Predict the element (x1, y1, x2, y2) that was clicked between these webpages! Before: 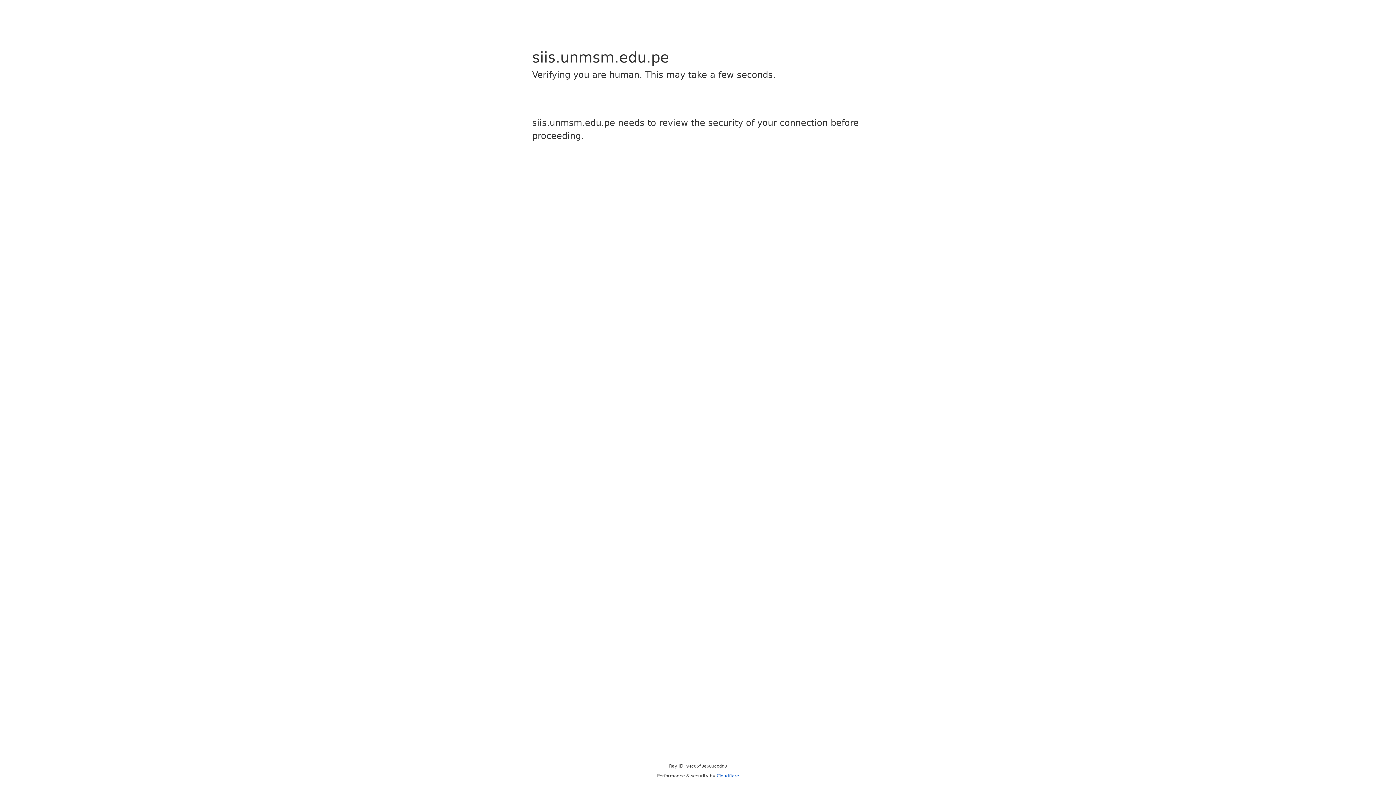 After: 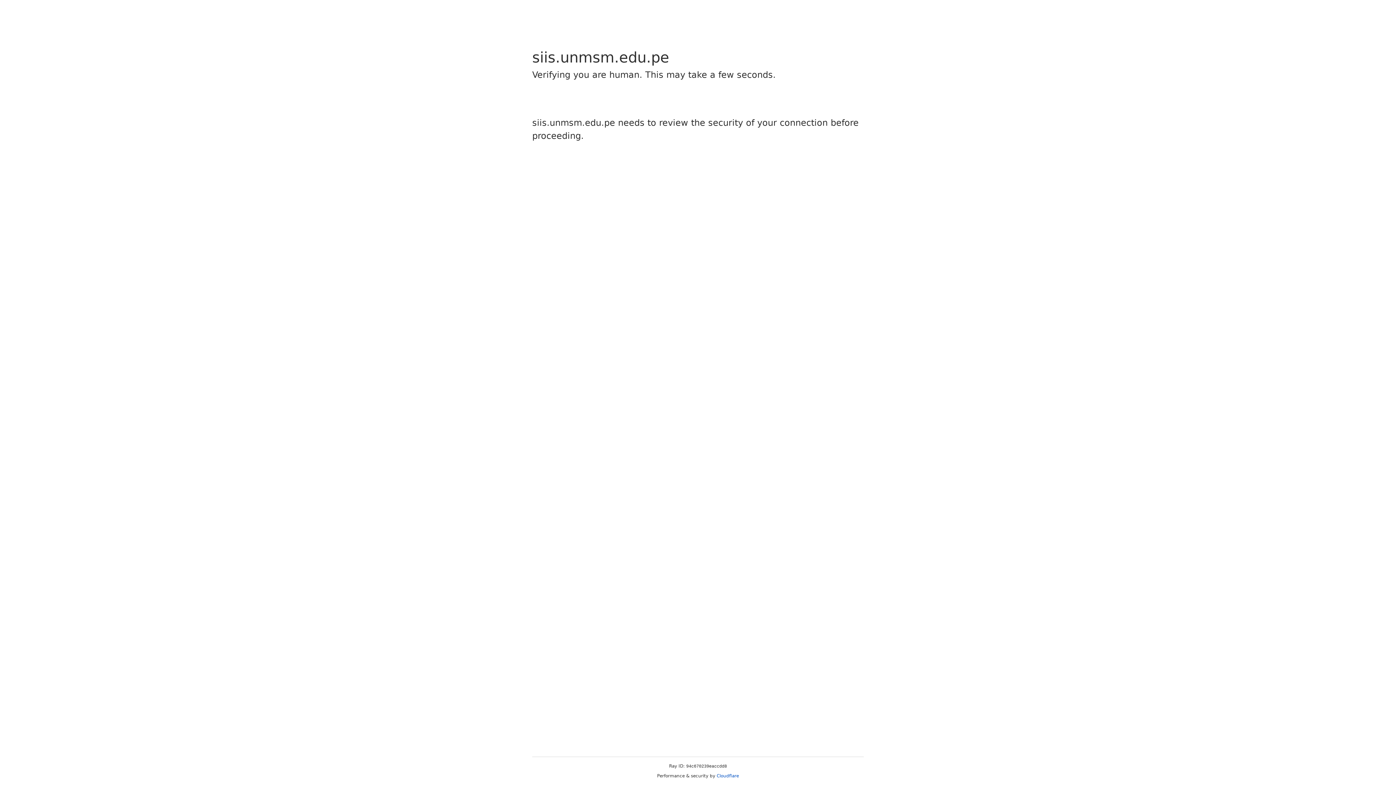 Action: bbox: (716, 773, 739, 778) label: Cloudflare